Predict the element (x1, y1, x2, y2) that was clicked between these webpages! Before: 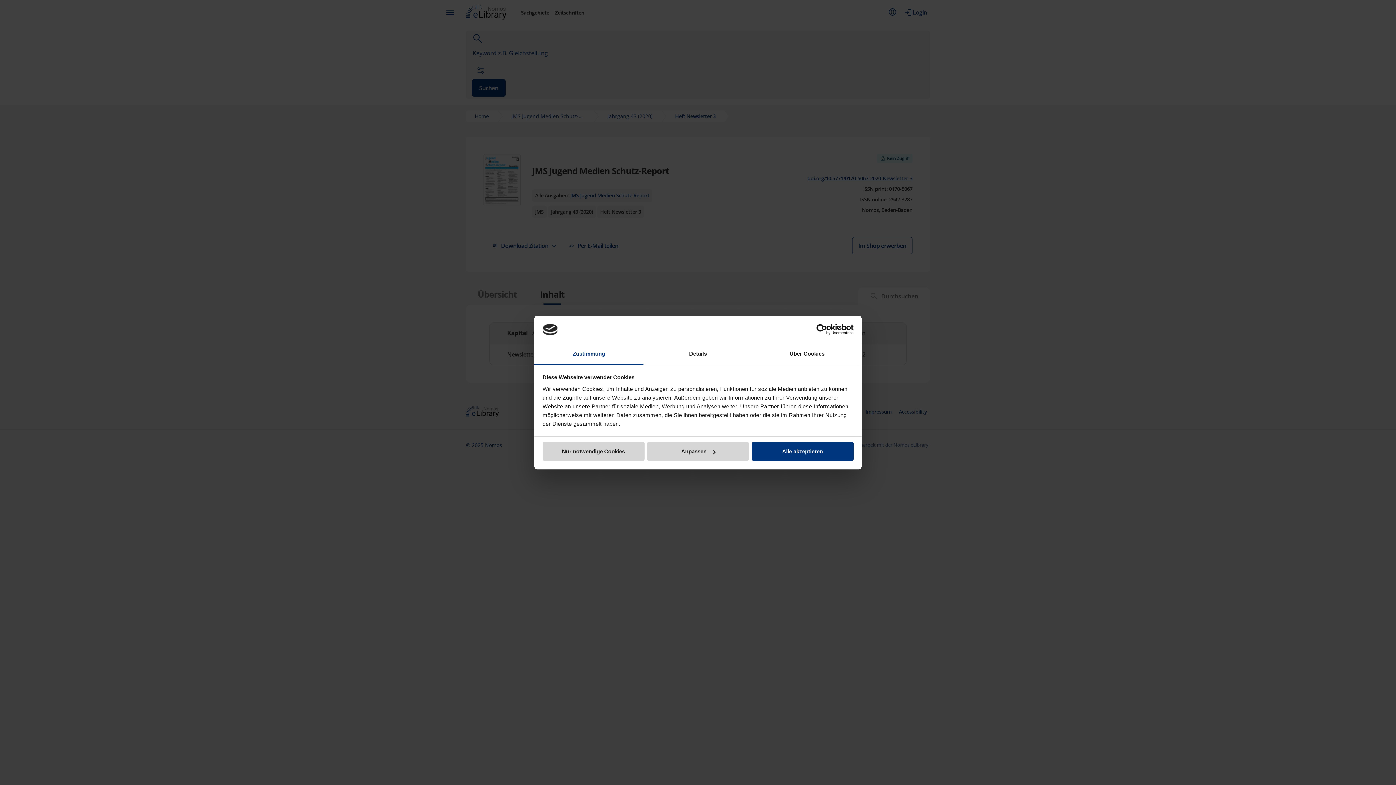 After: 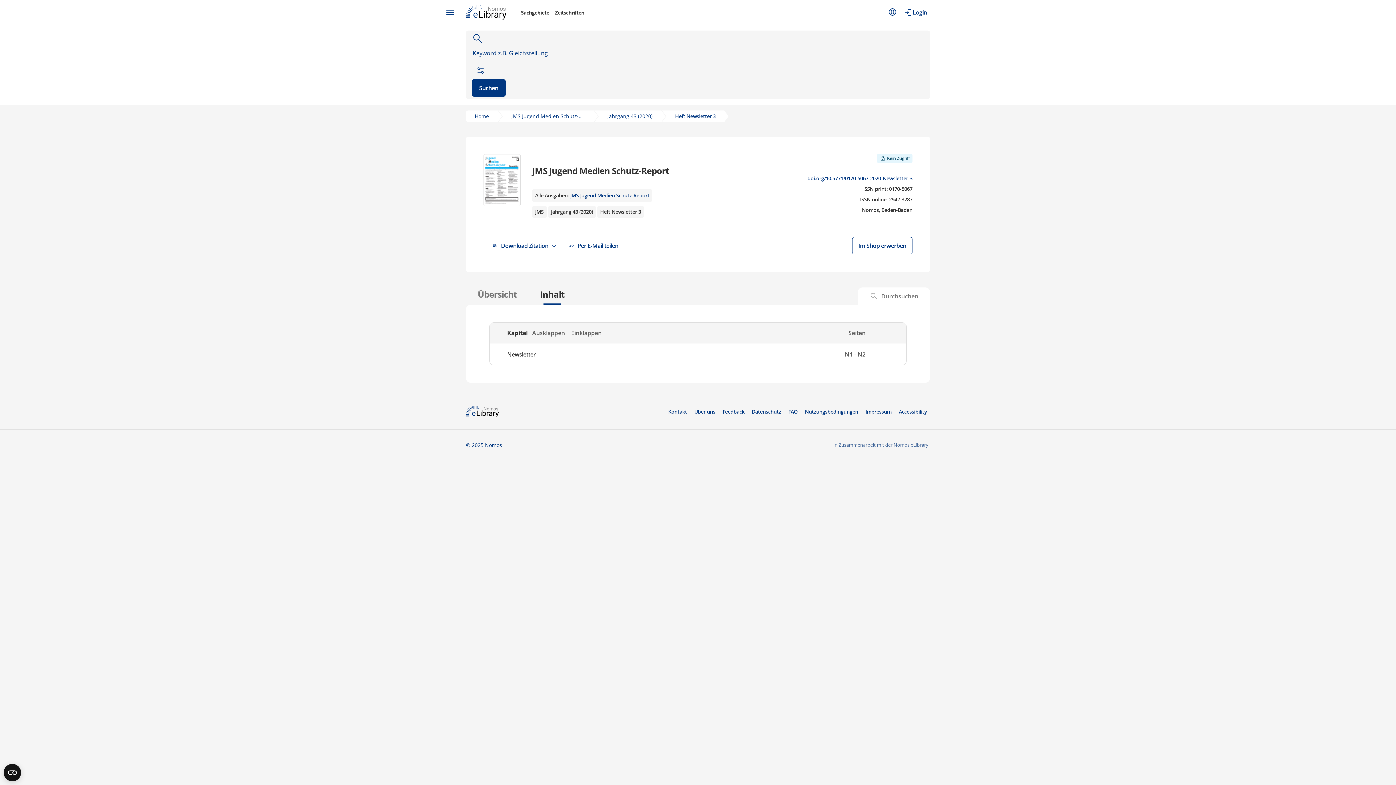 Action: label: Alle akzeptieren bbox: (751, 442, 853, 461)